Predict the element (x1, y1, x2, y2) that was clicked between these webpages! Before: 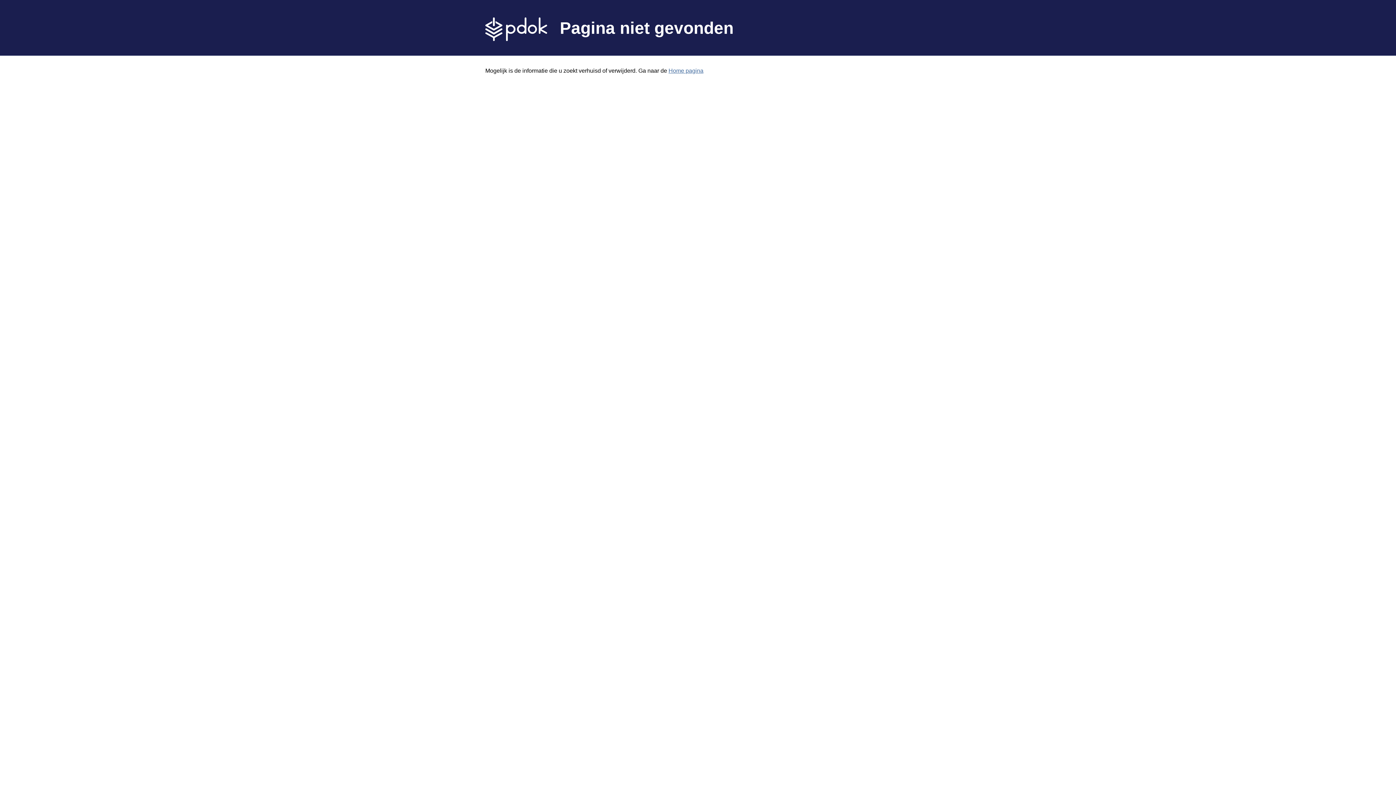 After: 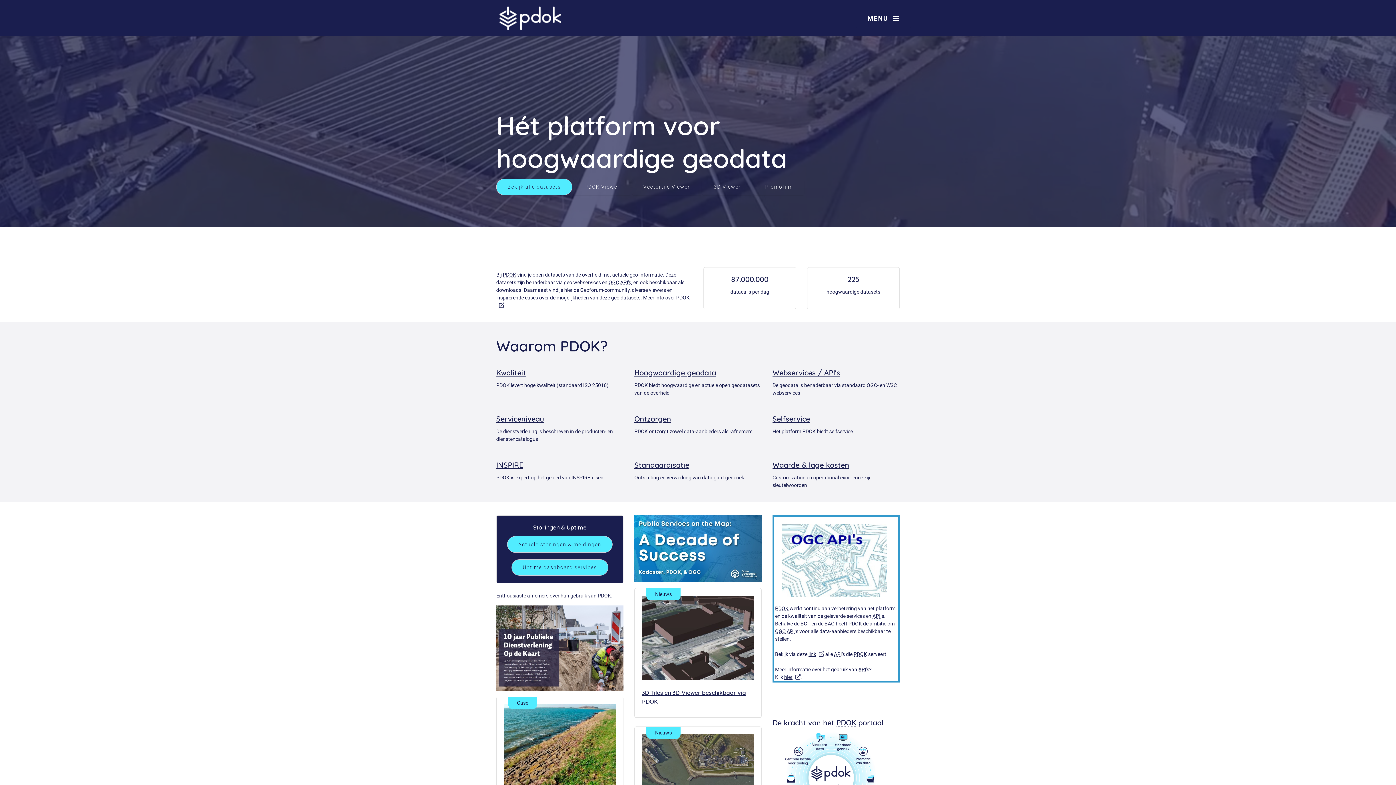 Action: label: Home pagina bbox: (668, 67, 703, 73)